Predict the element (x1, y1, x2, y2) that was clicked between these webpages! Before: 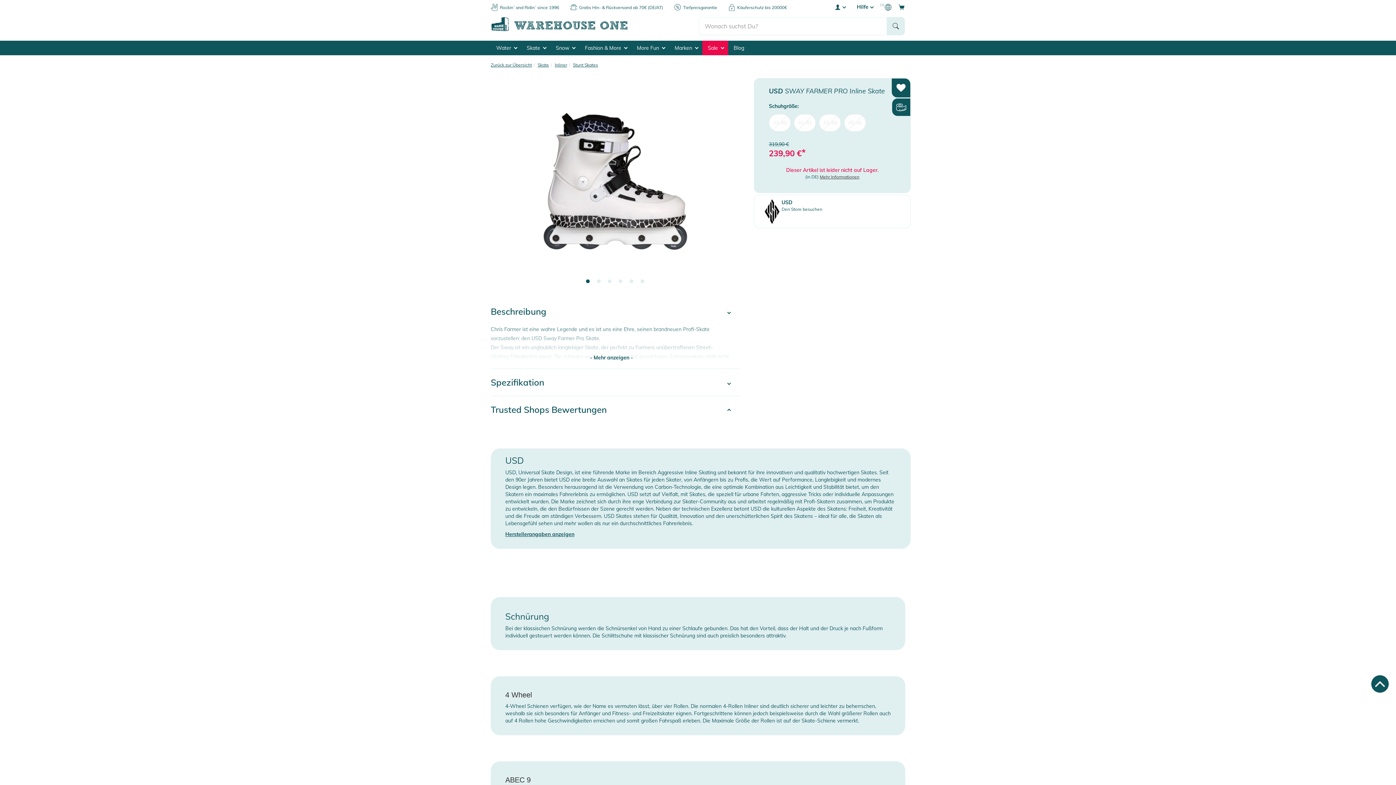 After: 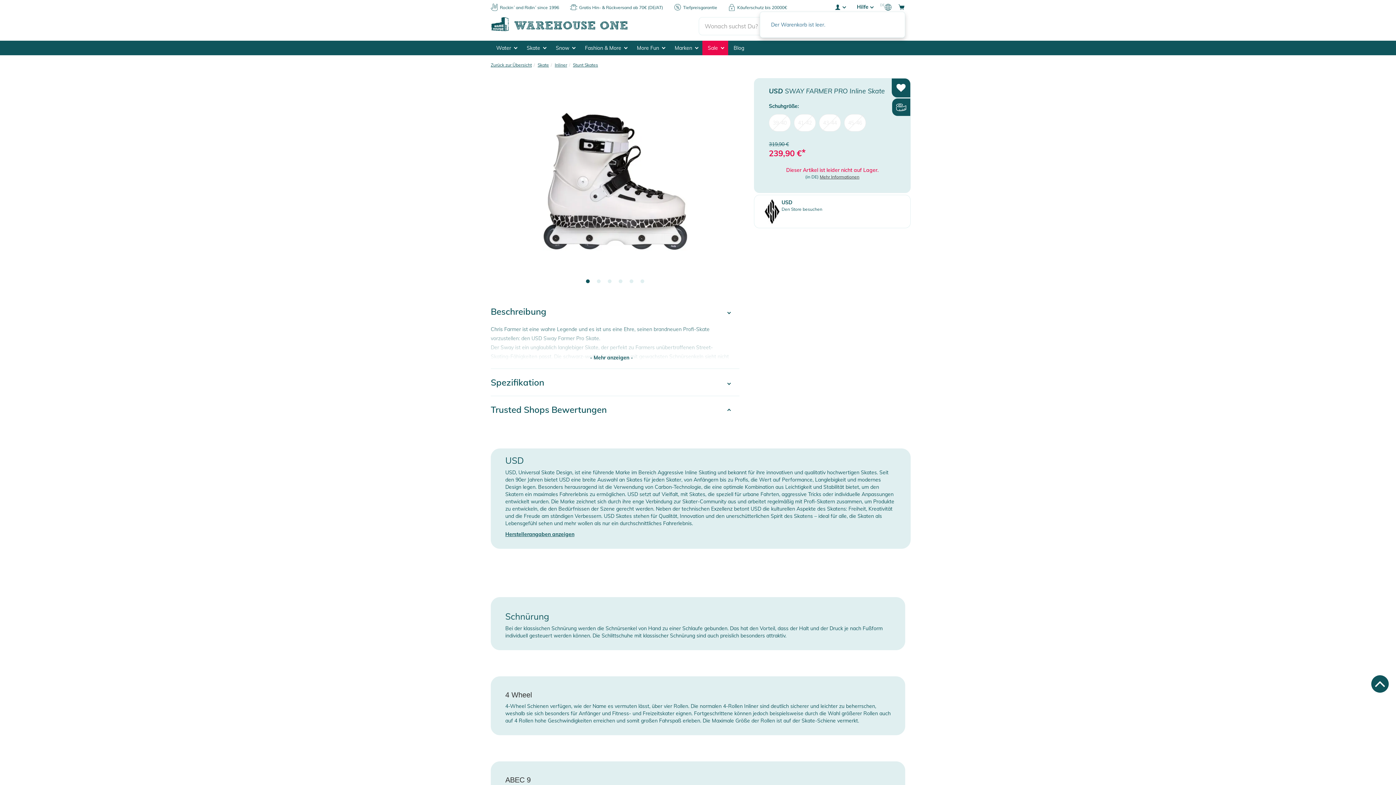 Action: bbox: (898, 2, 905, 10)